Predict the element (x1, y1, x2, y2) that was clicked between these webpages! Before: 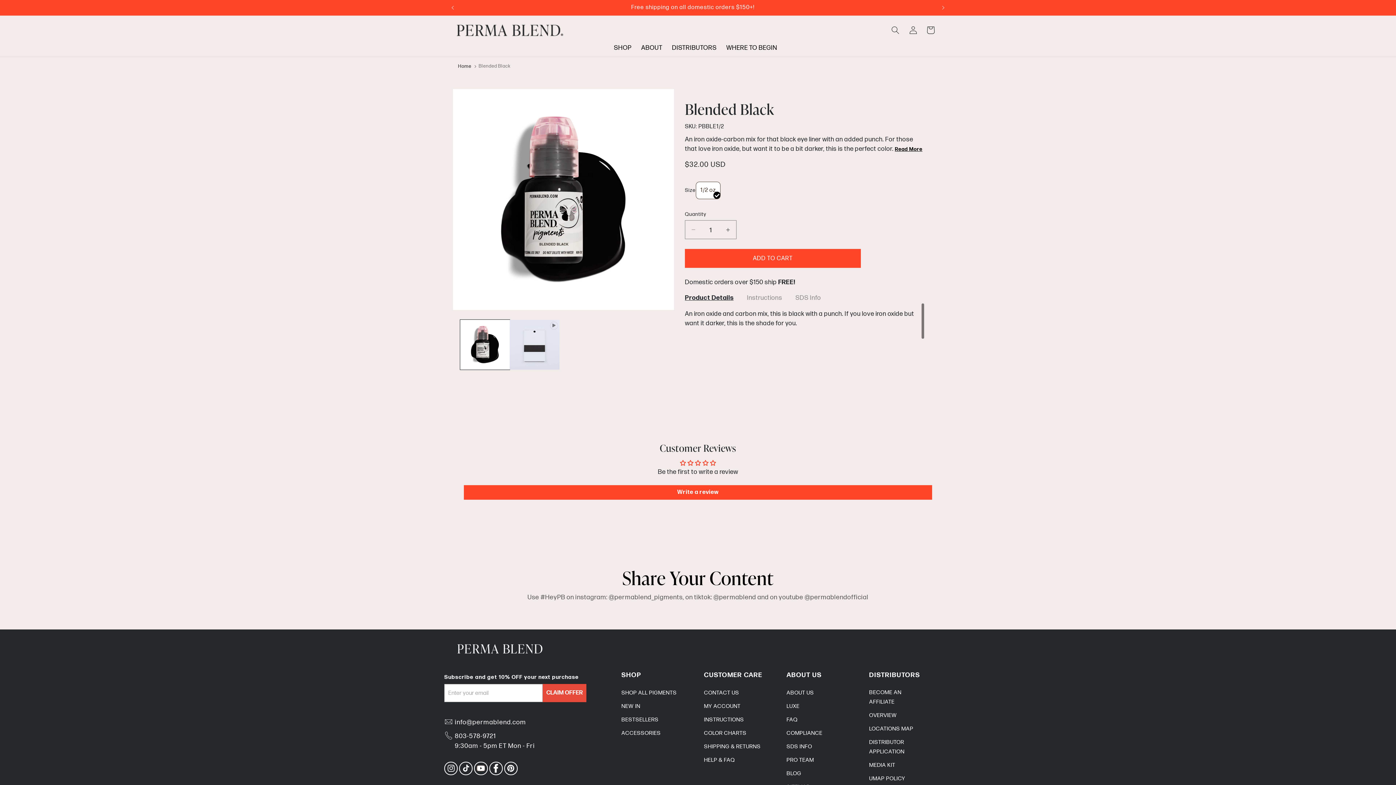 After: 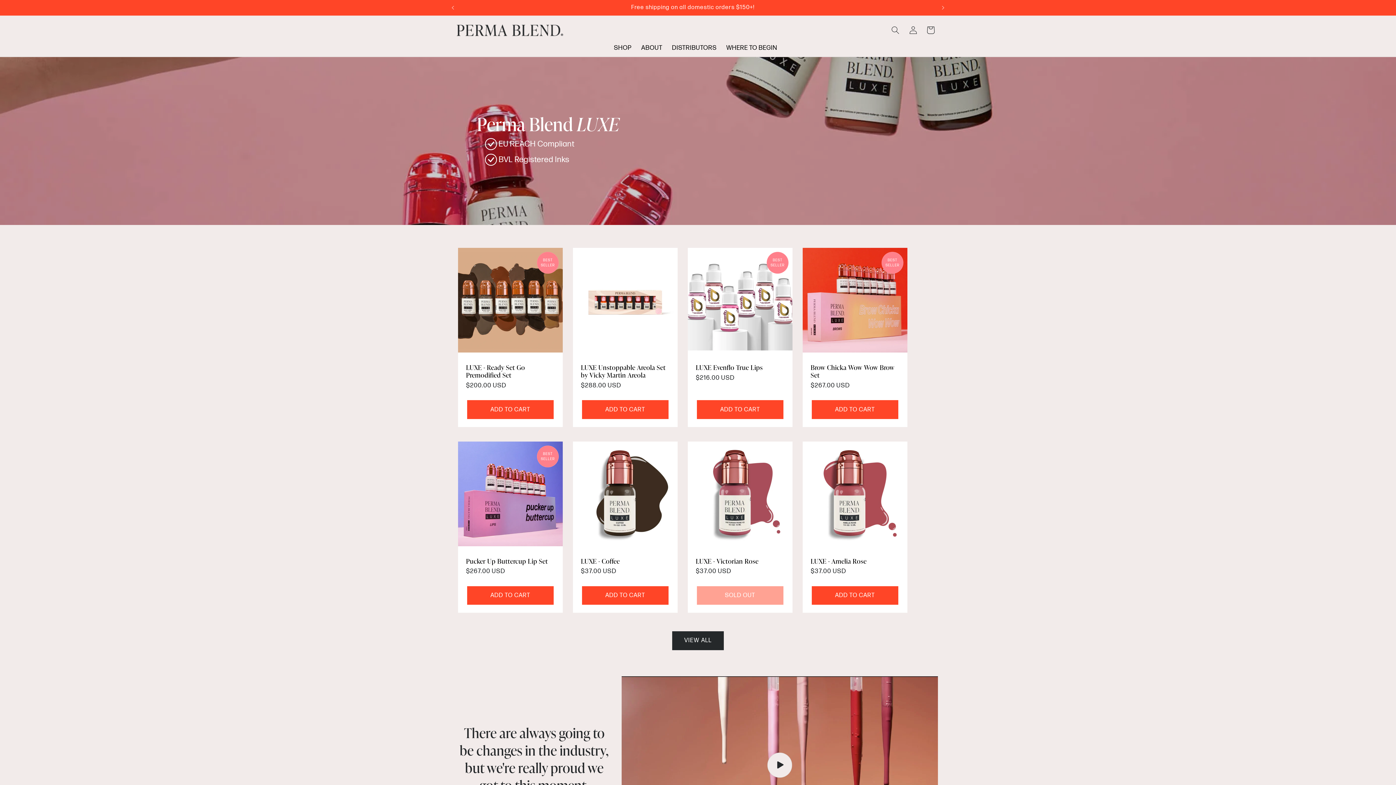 Action: label: LUXE bbox: (786, 700, 799, 713)